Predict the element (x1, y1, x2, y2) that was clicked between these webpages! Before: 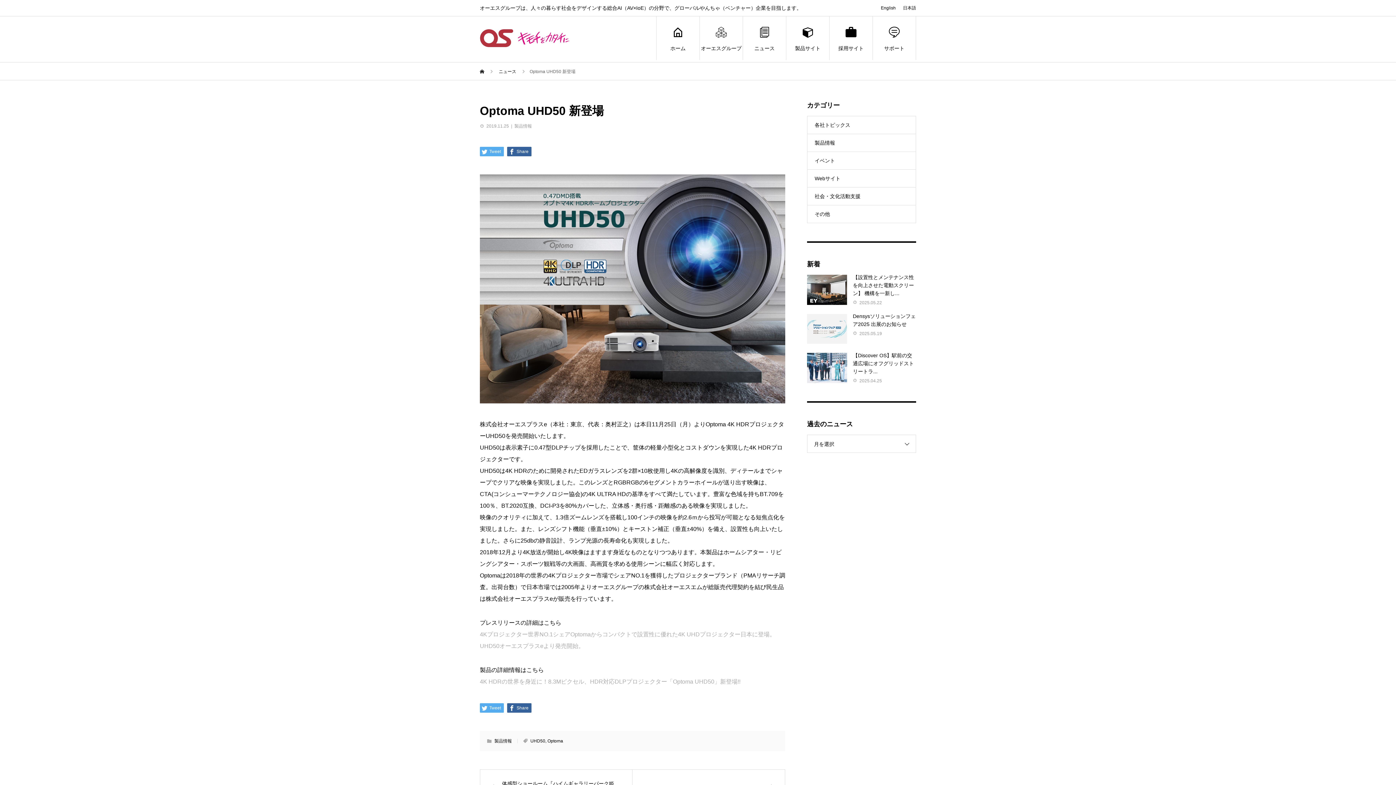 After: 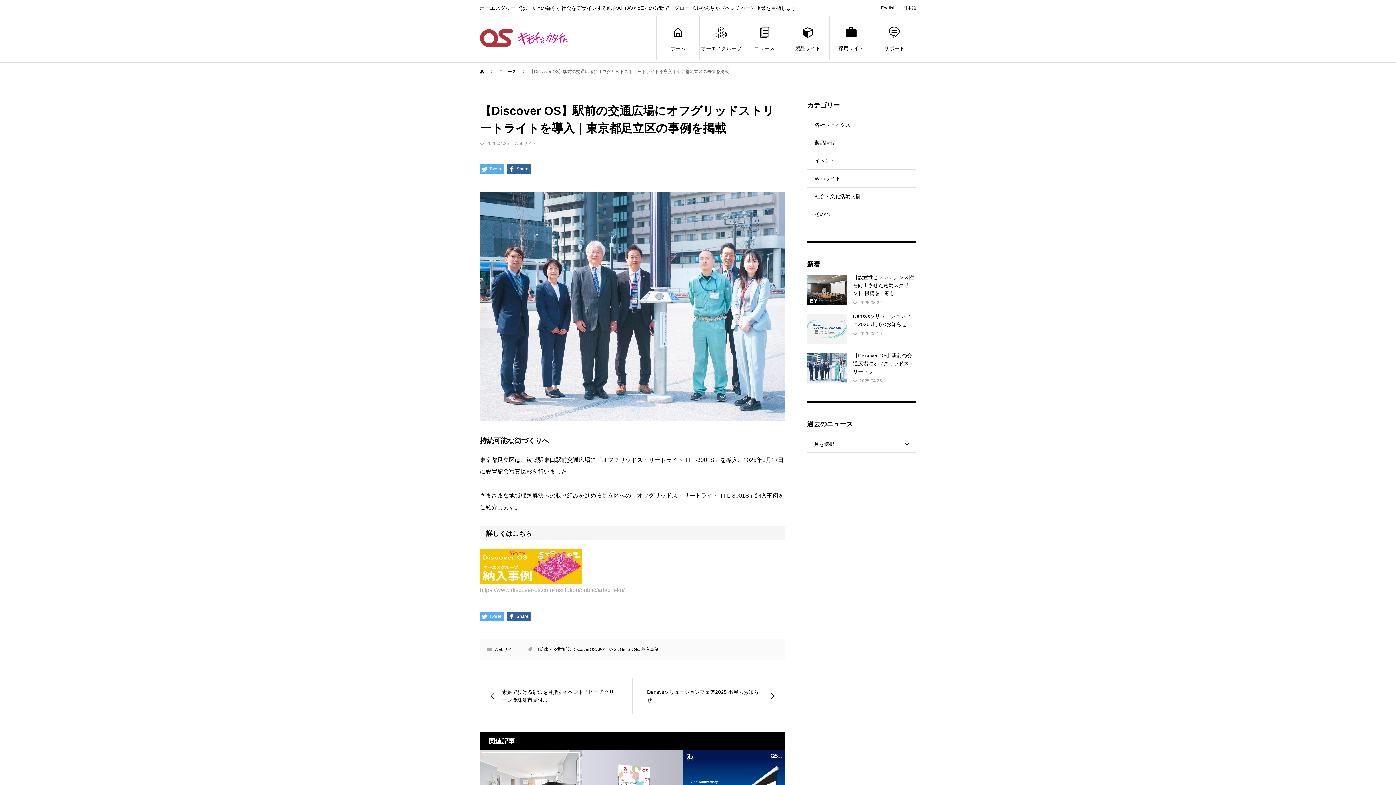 Action: label: 【Discover OS】駅前の交通広場にオフグリッドストリートラ... bbox: (853, 352, 914, 374)